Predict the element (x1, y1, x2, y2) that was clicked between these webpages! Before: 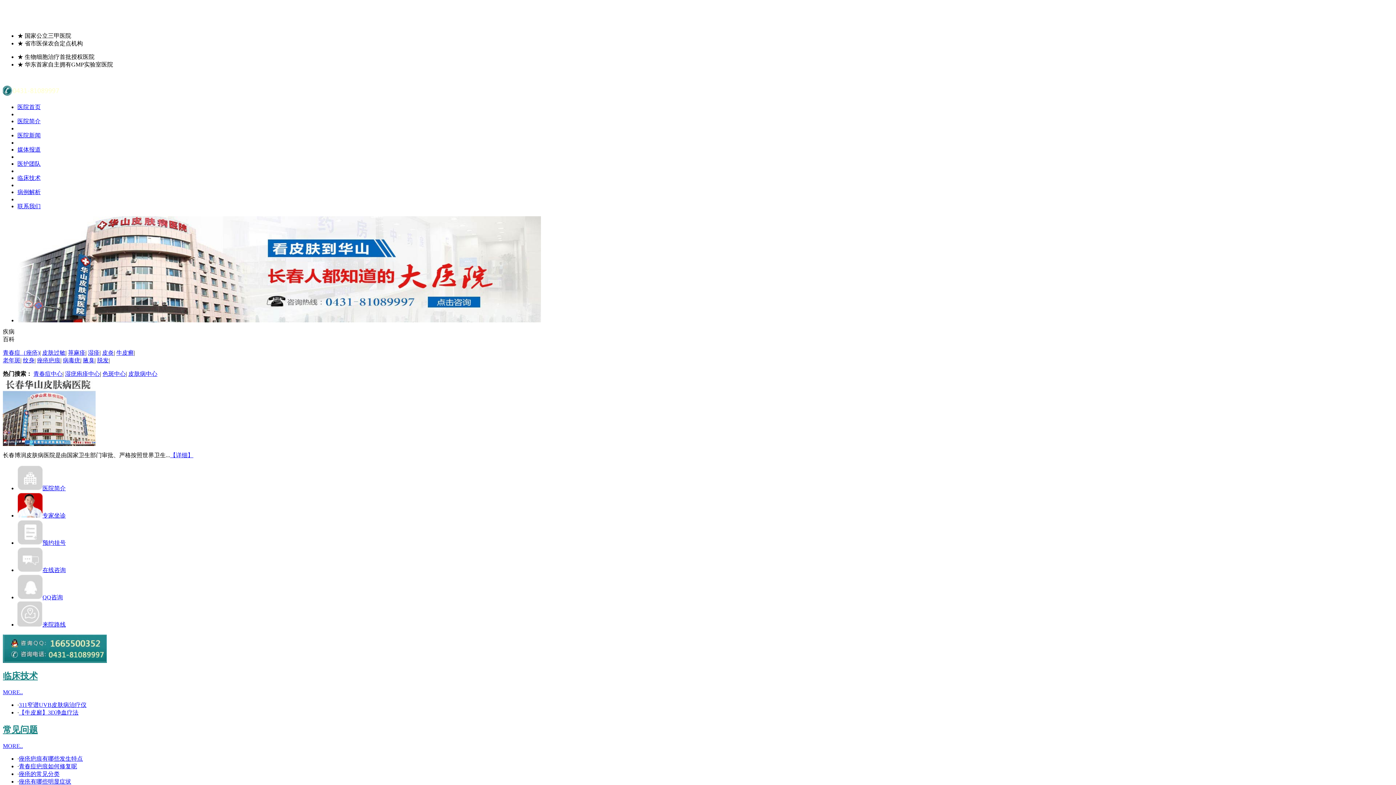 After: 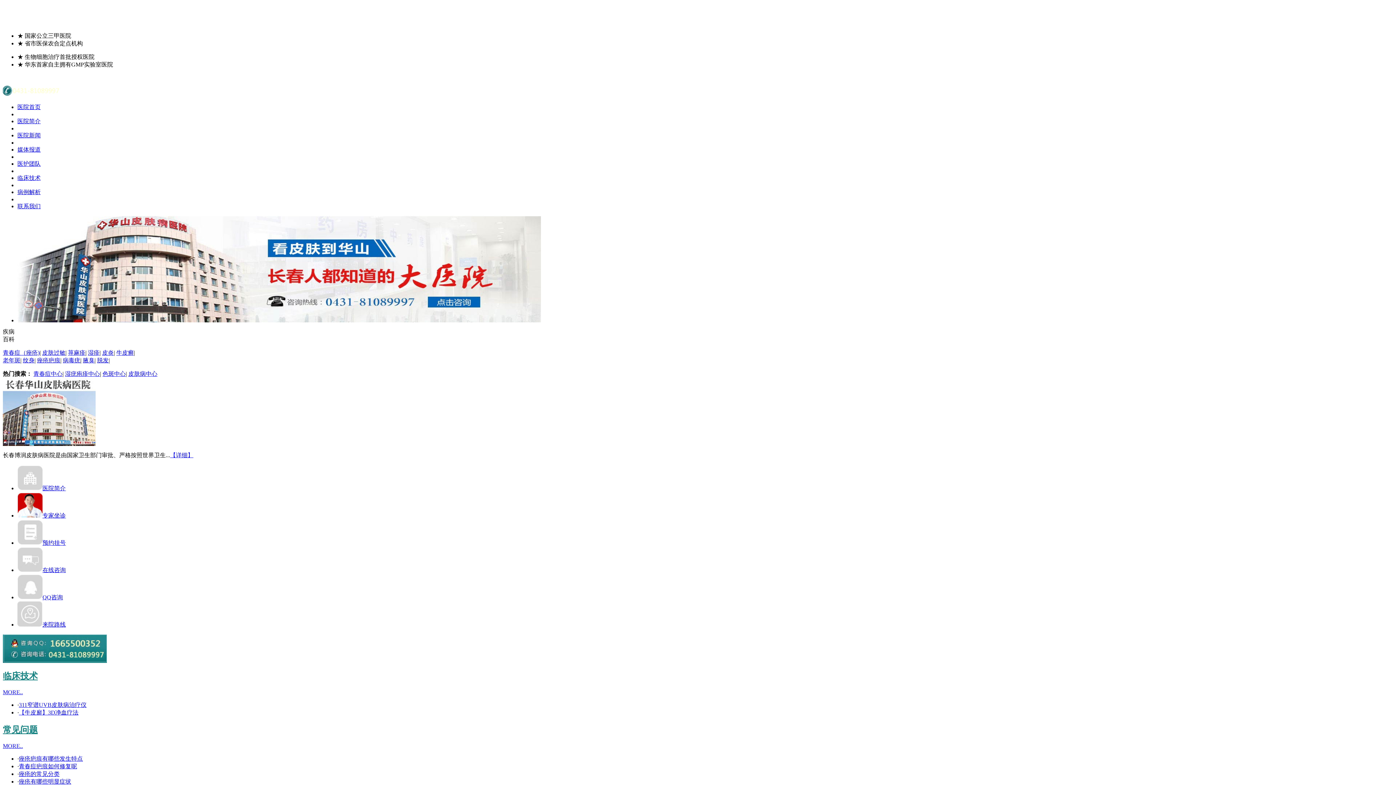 Action: label: 湿疣疱疹中心 bbox: (65, 370, 100, 377)